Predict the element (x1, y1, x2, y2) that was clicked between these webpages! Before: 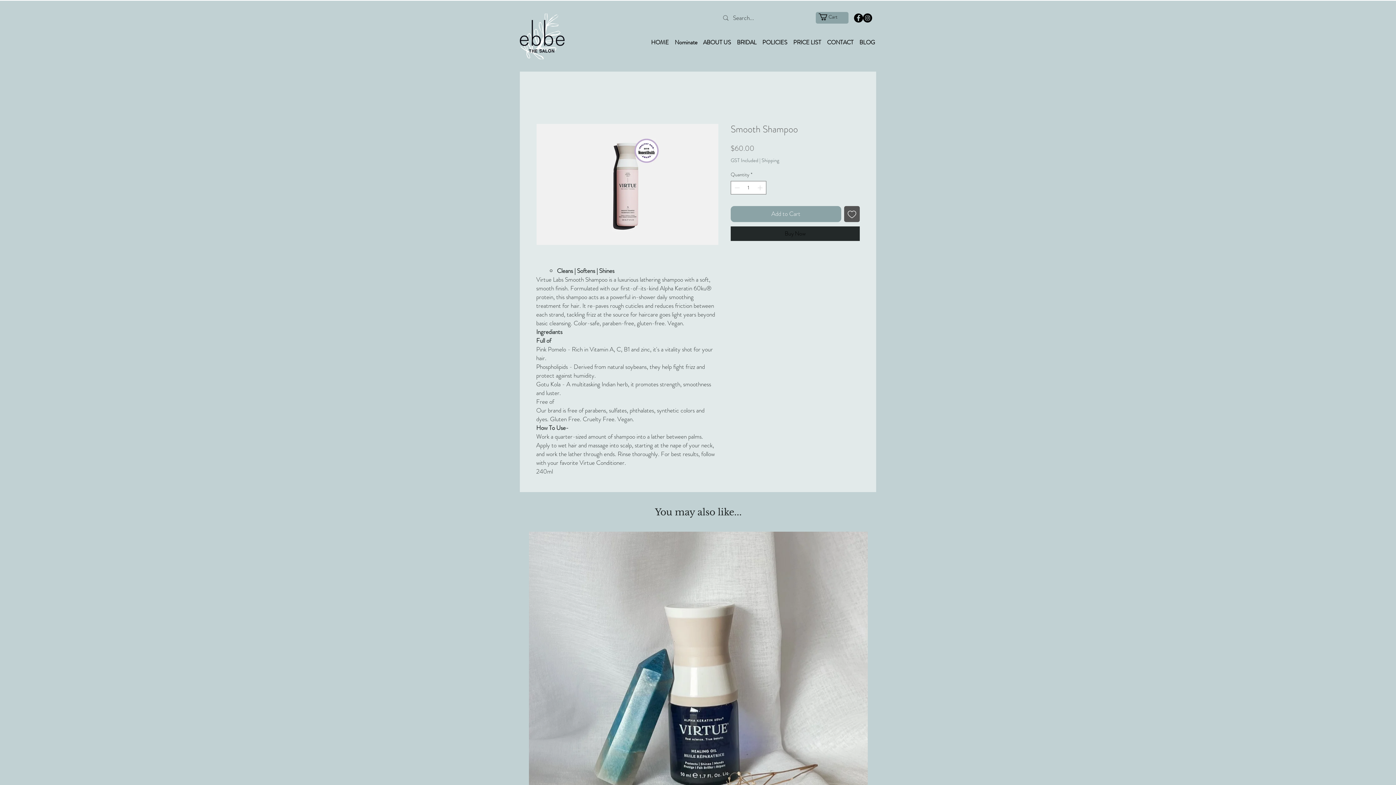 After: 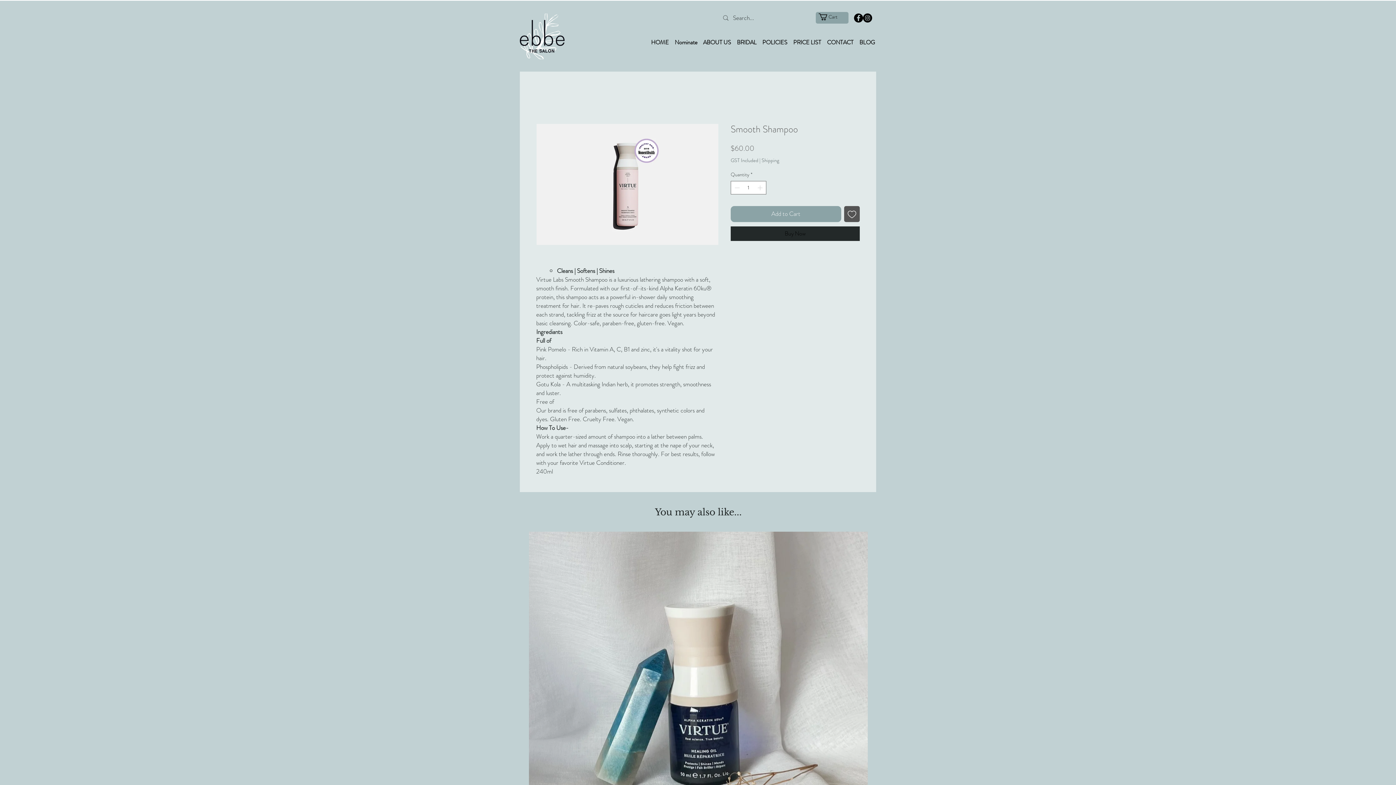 Action: bbox: (536, 123, 718, 245)